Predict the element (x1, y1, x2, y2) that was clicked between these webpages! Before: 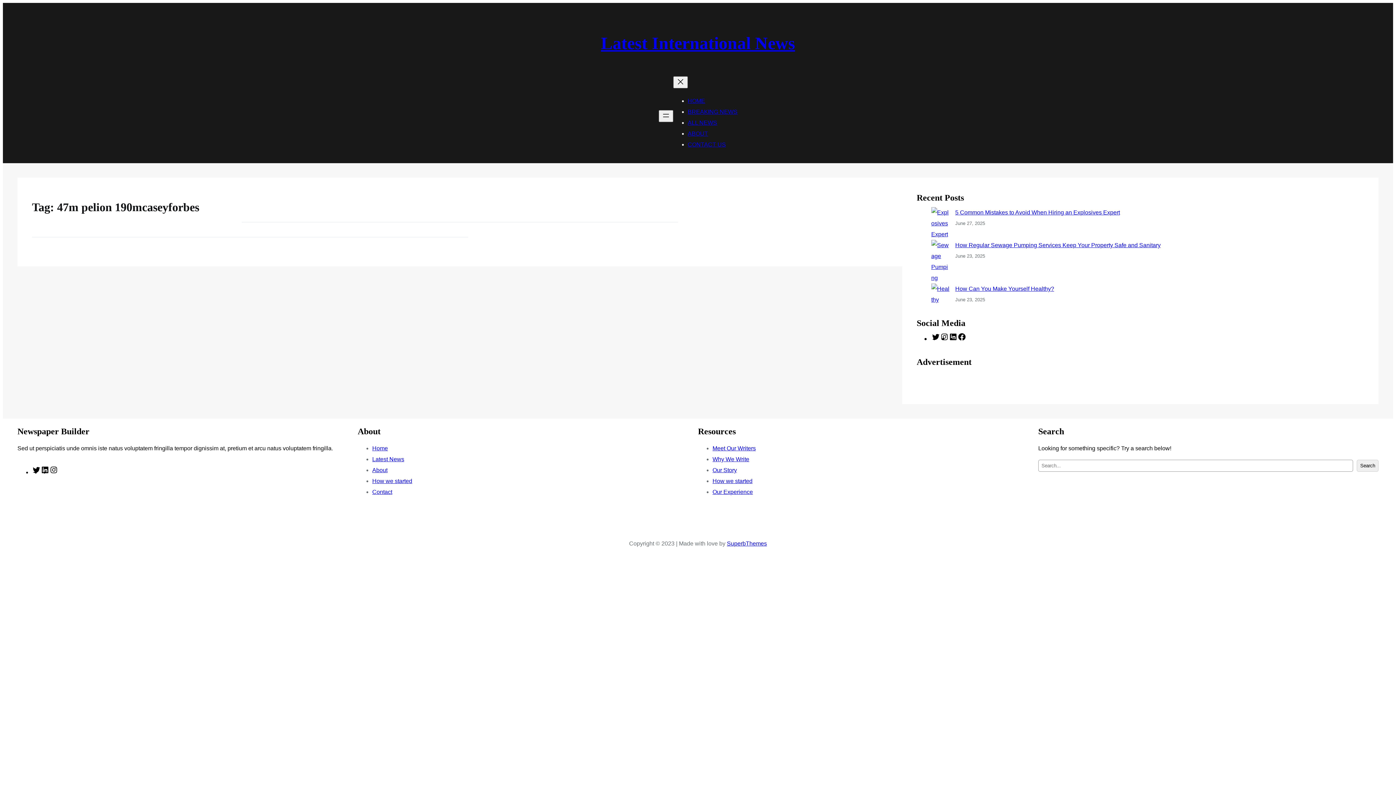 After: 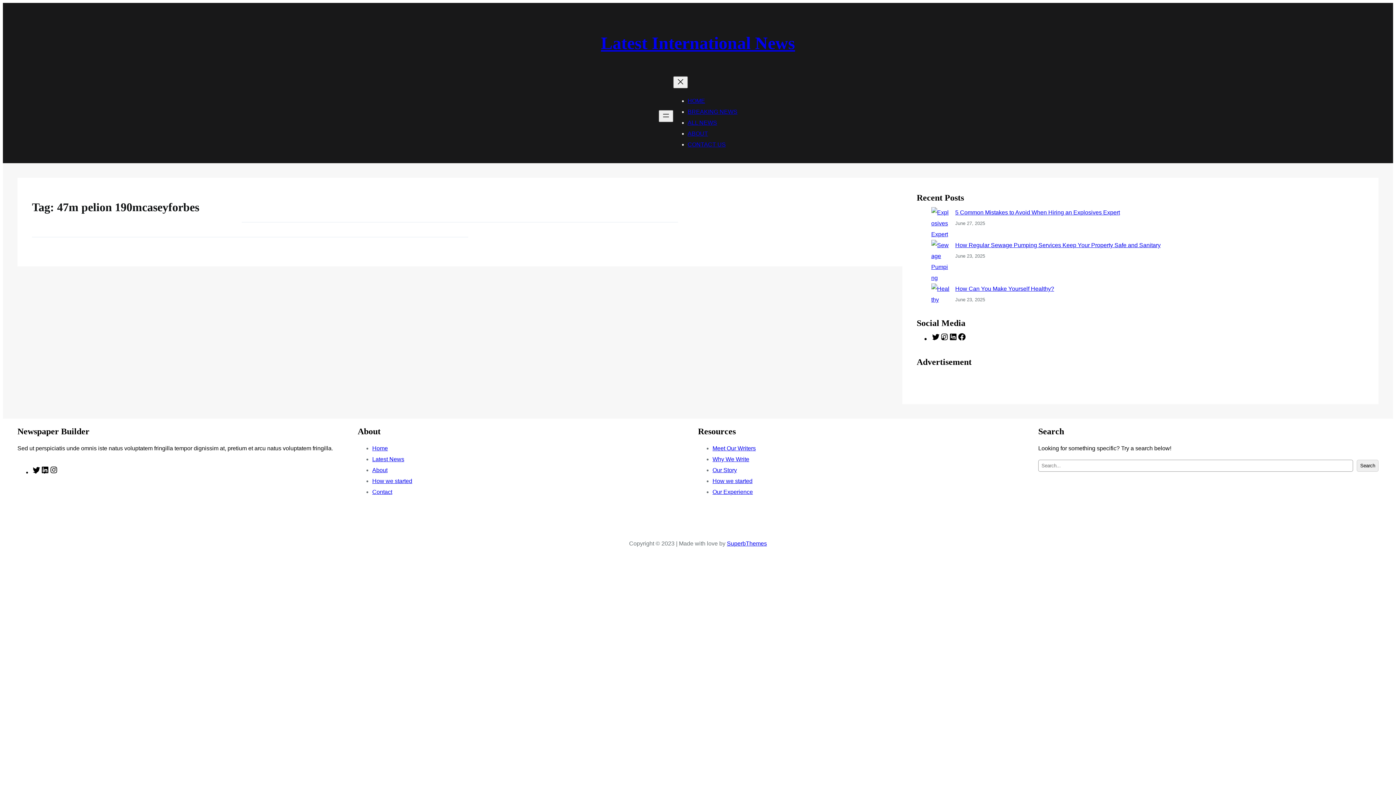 Action: label: Home bbox: (372, 445, 388, 451)